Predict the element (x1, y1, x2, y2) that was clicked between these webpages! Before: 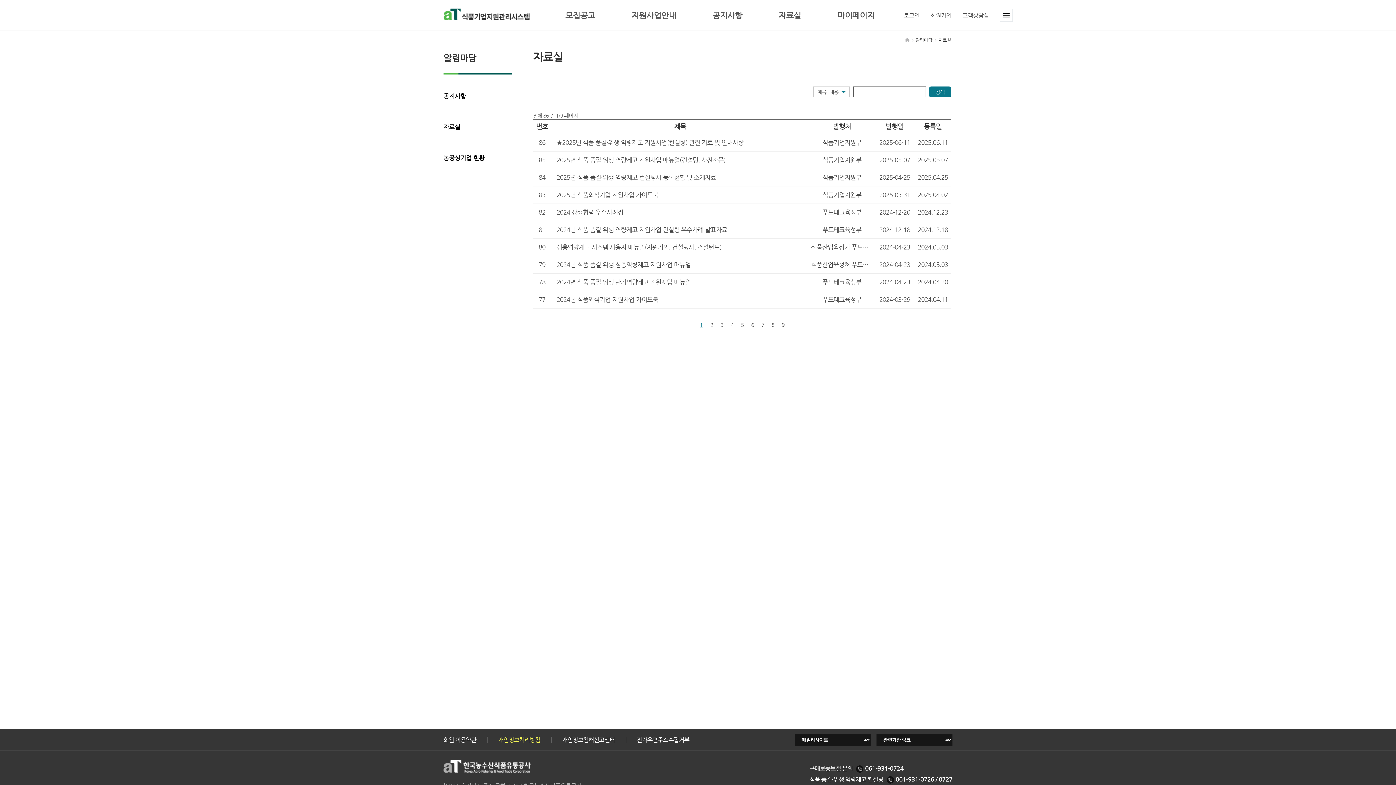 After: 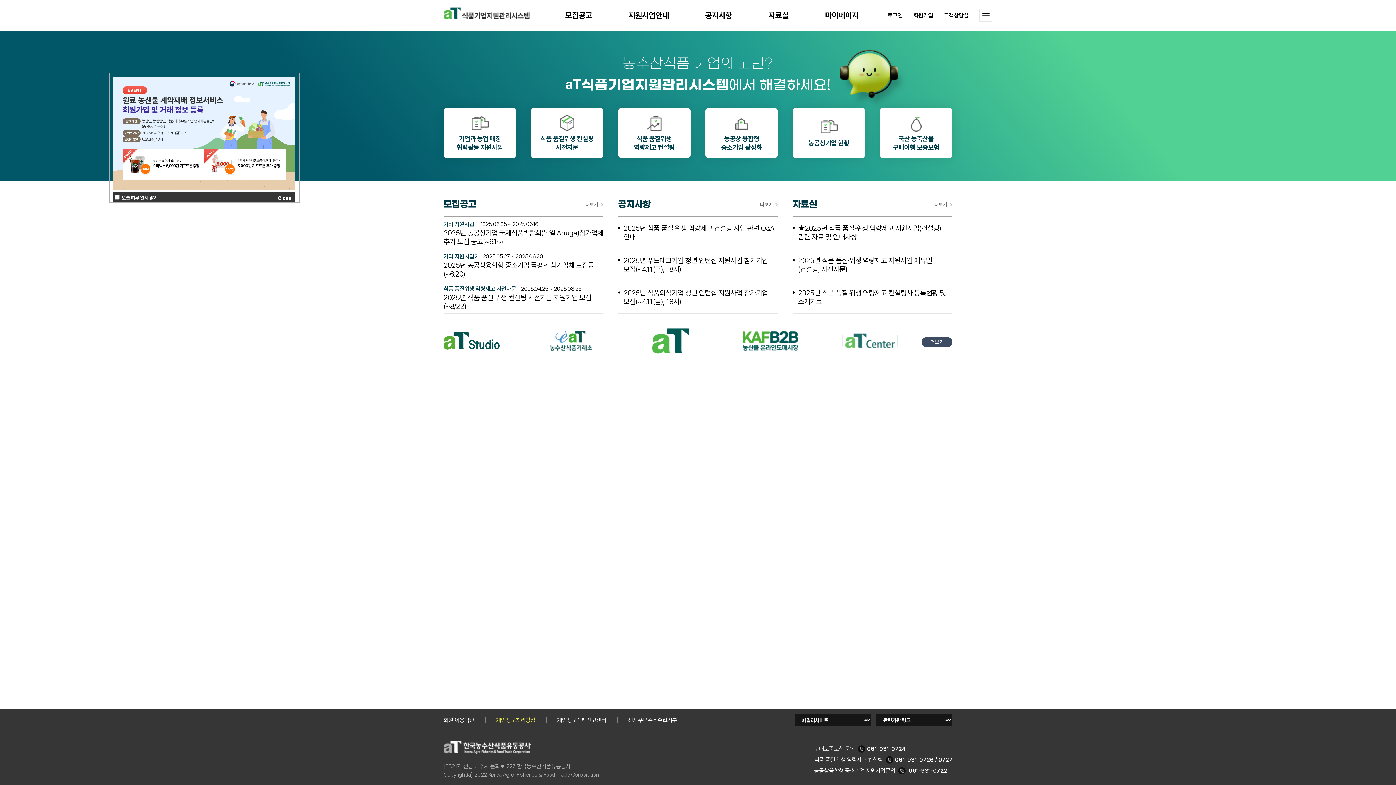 Action: bbox: (904, 37, 909, 42)